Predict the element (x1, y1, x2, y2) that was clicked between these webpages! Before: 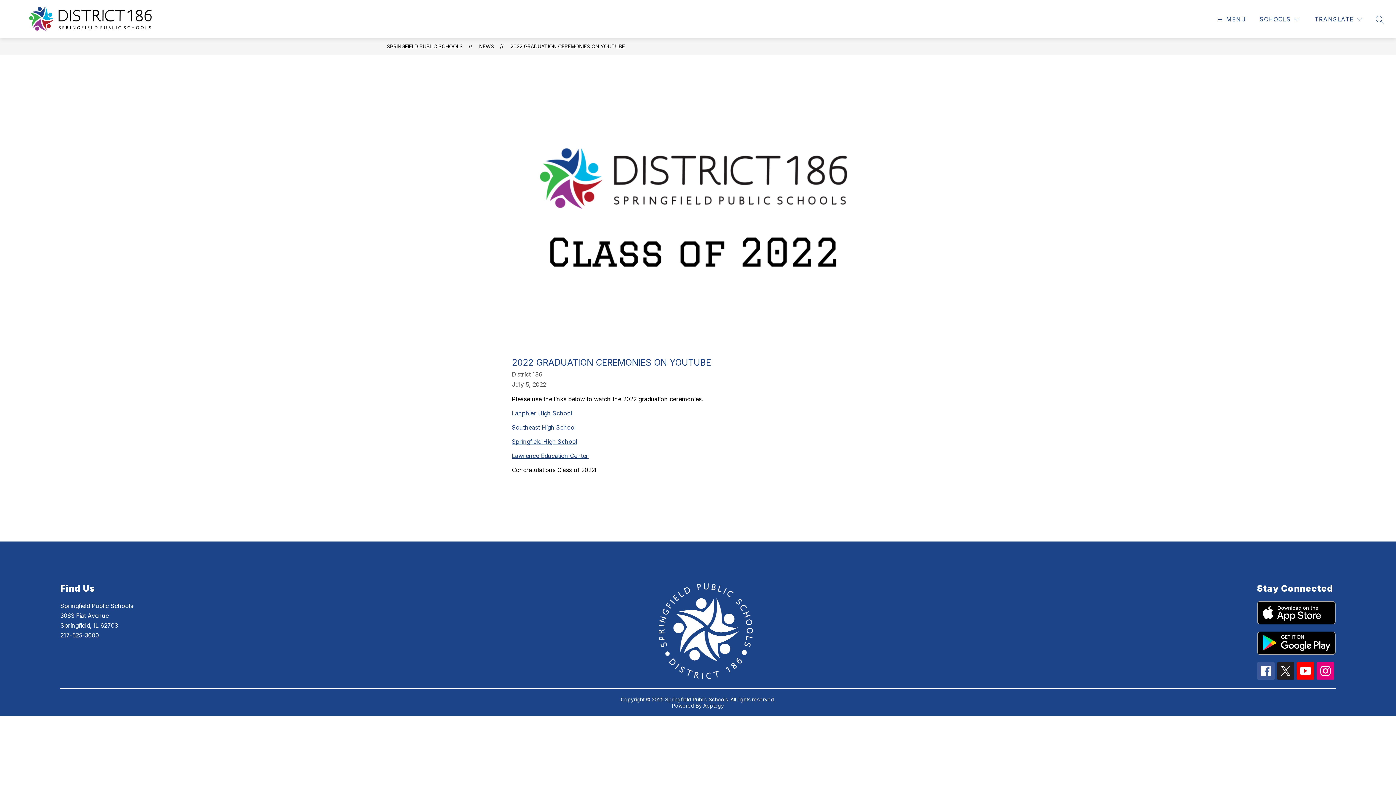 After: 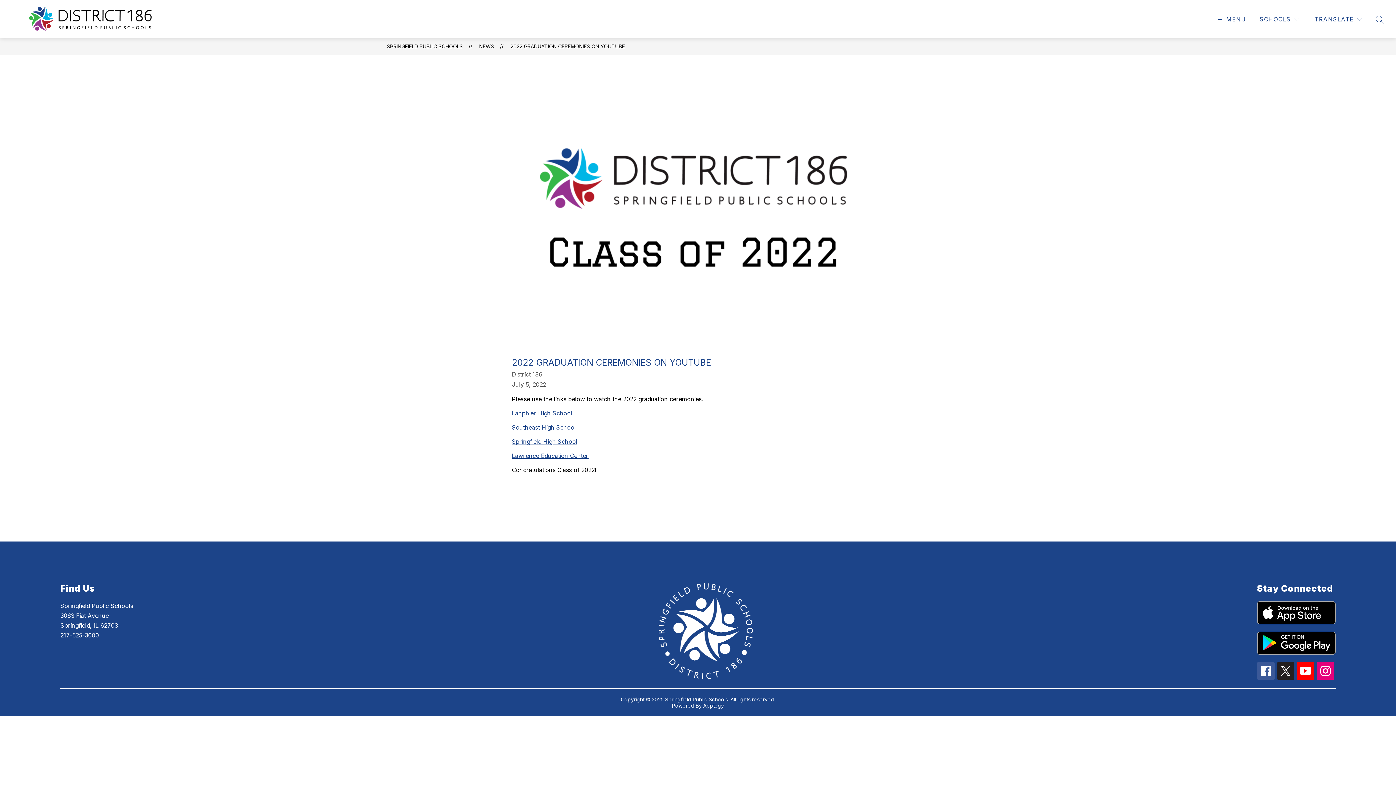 Action: bbox: (1317, 662, 1334, 679)